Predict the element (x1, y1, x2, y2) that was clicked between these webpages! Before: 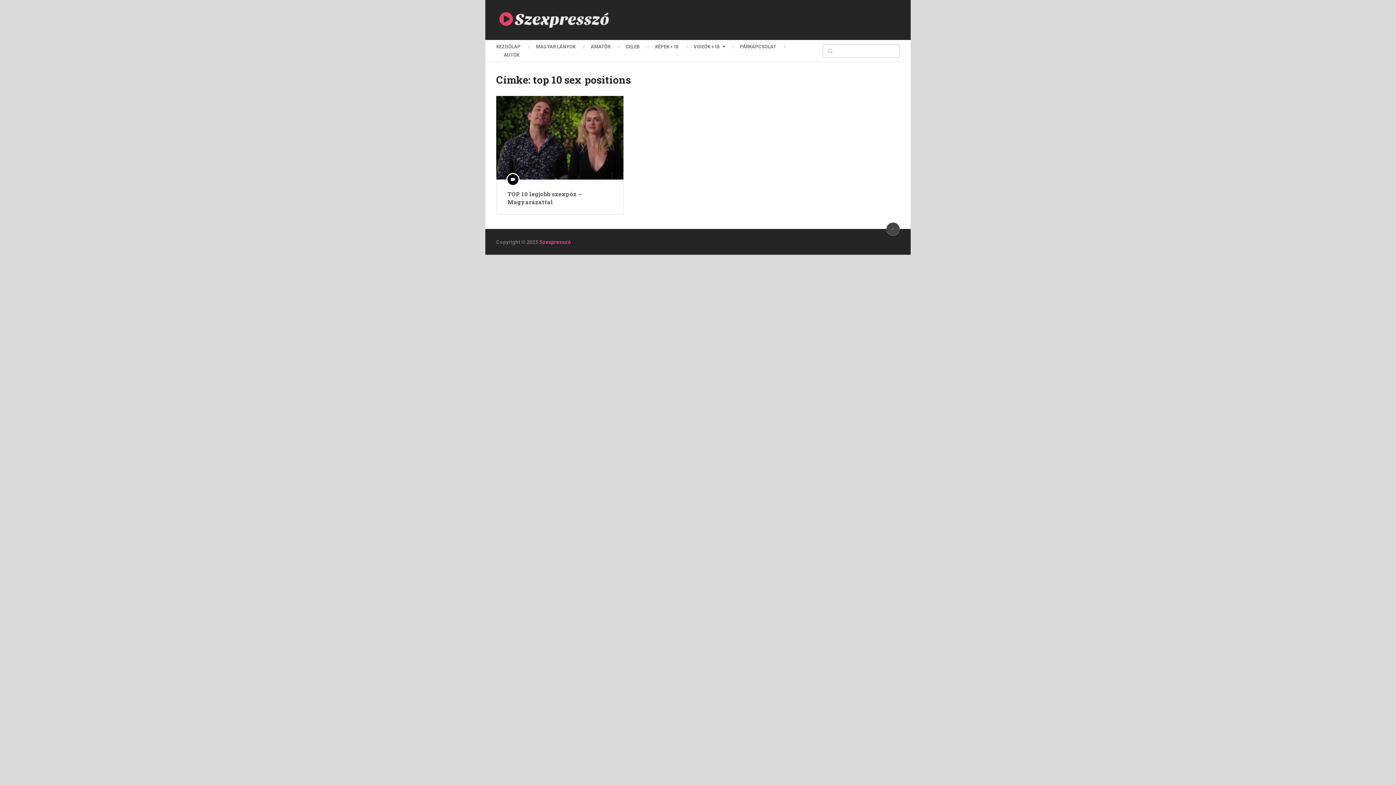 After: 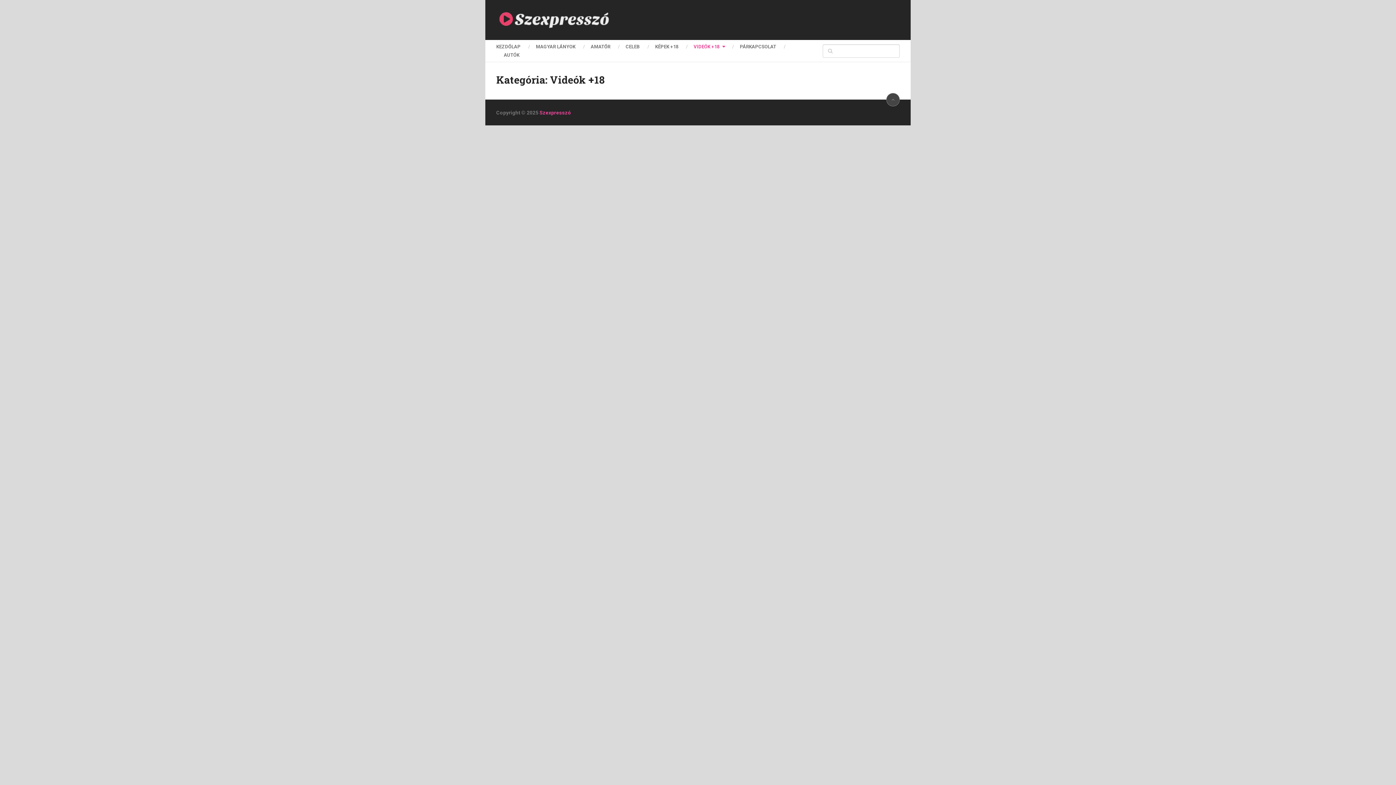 Action: label: VIDEÓK +18 bbox: (686, 42, 732, 50)